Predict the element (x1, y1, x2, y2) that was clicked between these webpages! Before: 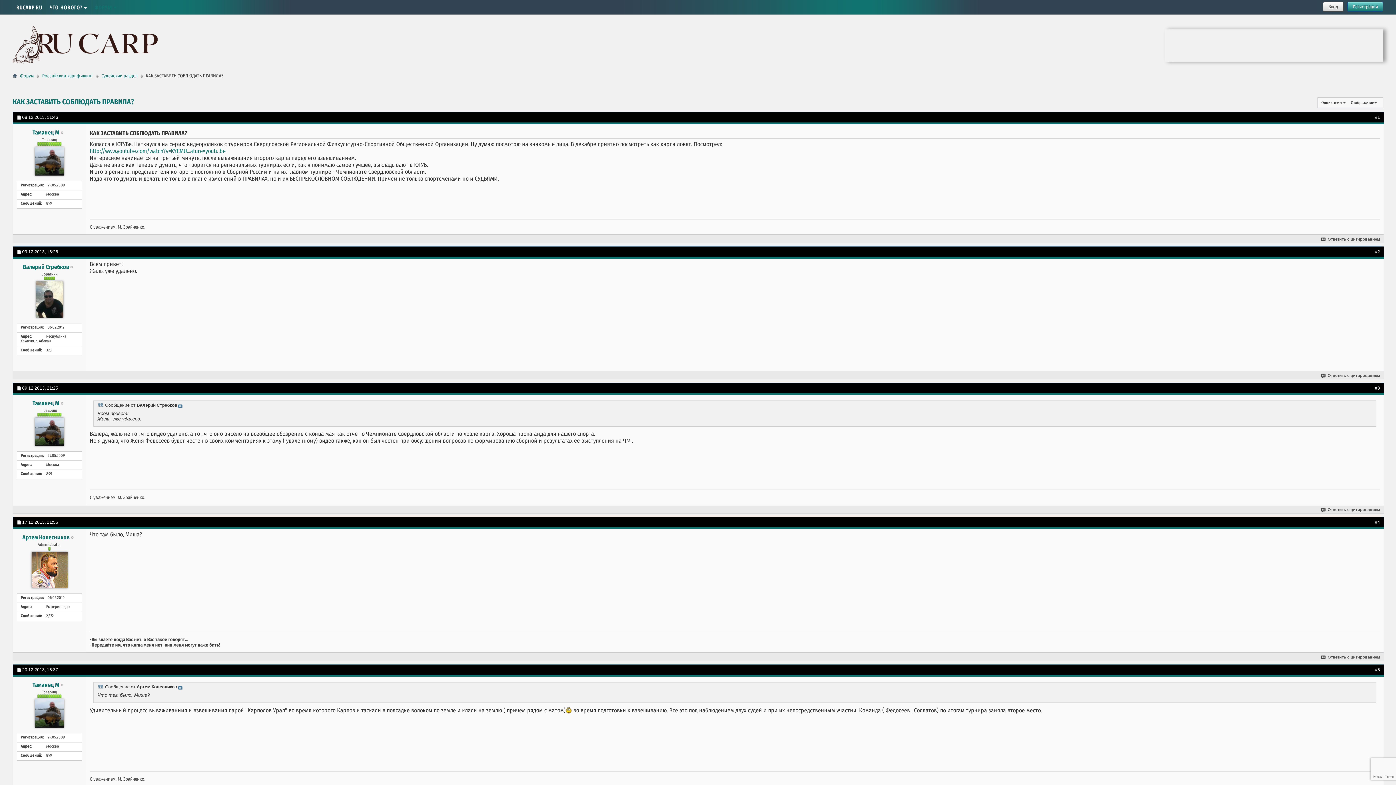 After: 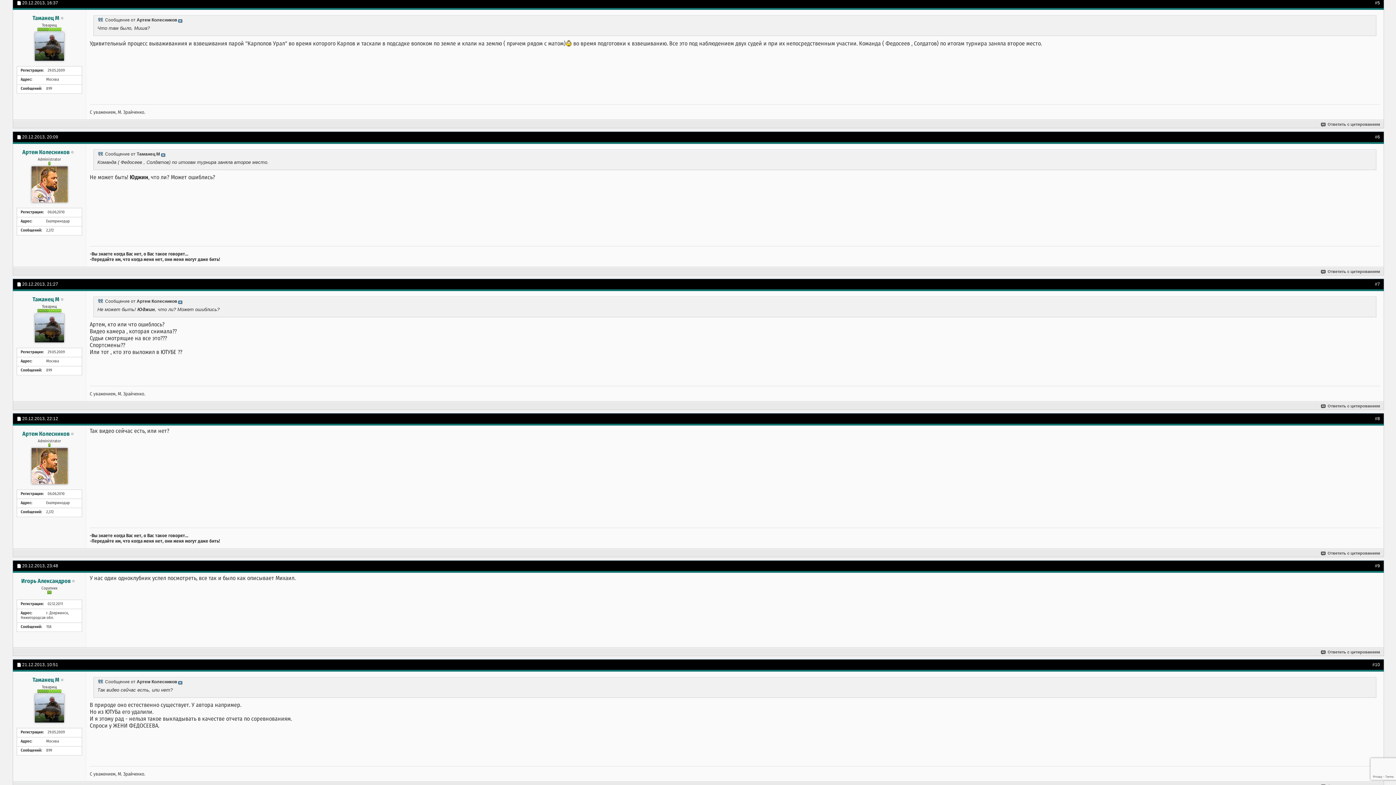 Action: label: #5 bbox: (1375, 667, 1380, 672)